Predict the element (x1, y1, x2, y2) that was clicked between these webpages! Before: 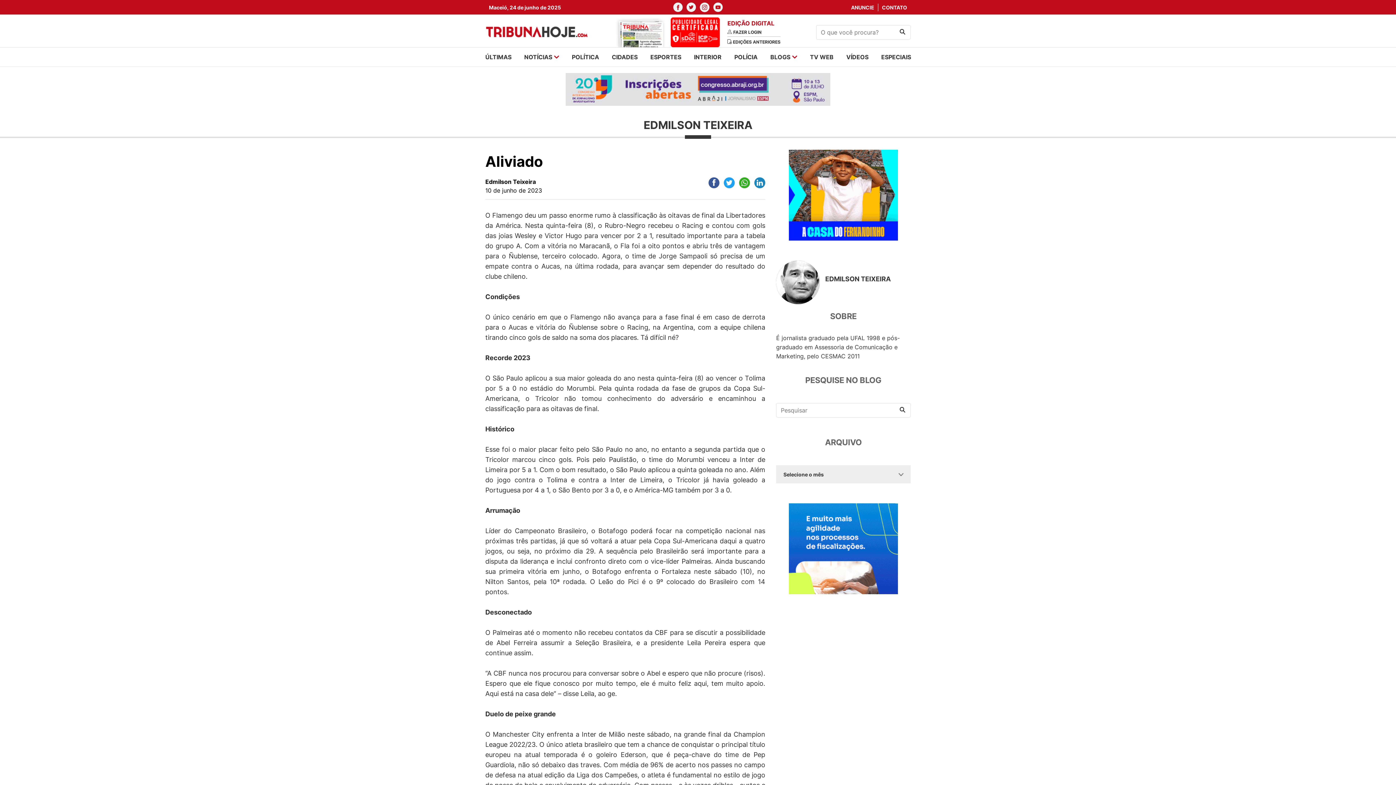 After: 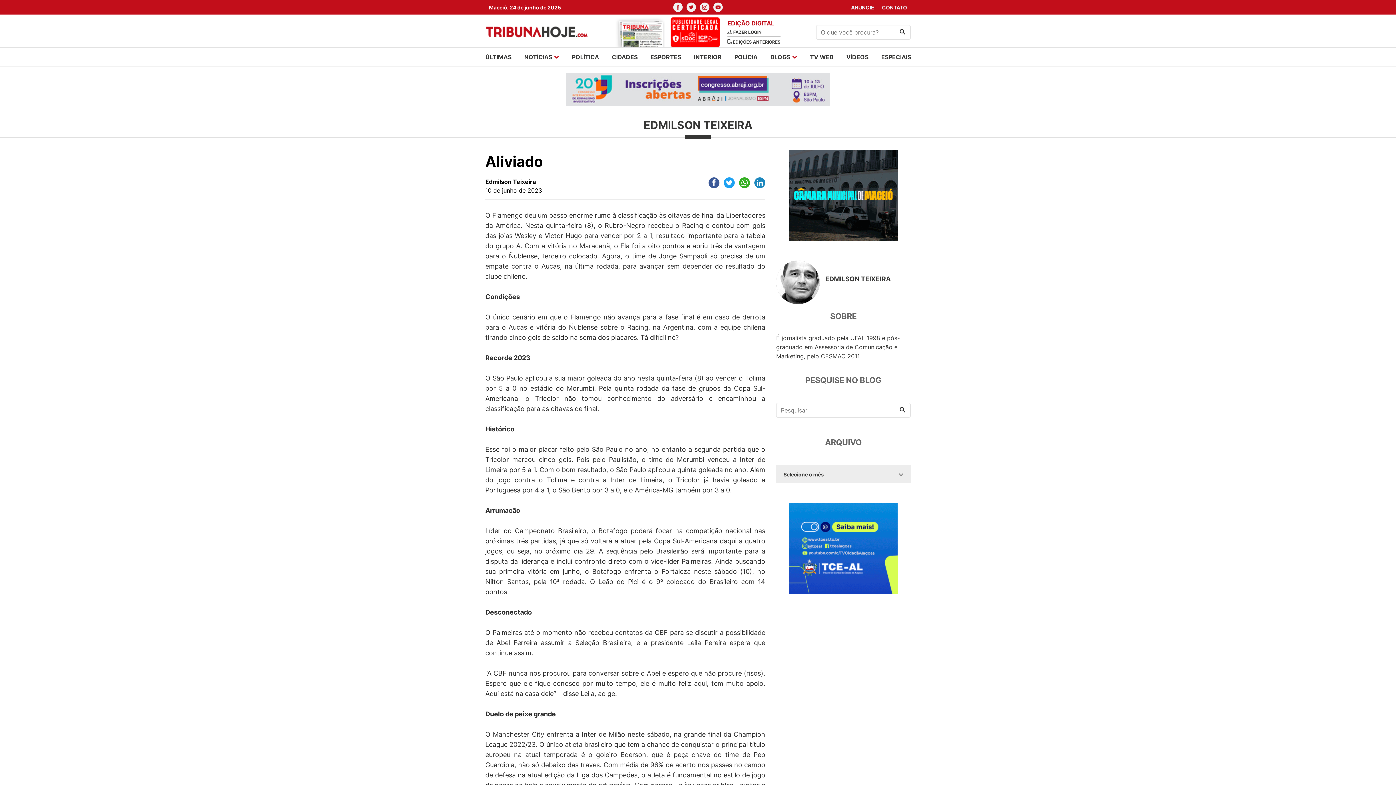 Action: bbox: (673, 3, 682, 9)